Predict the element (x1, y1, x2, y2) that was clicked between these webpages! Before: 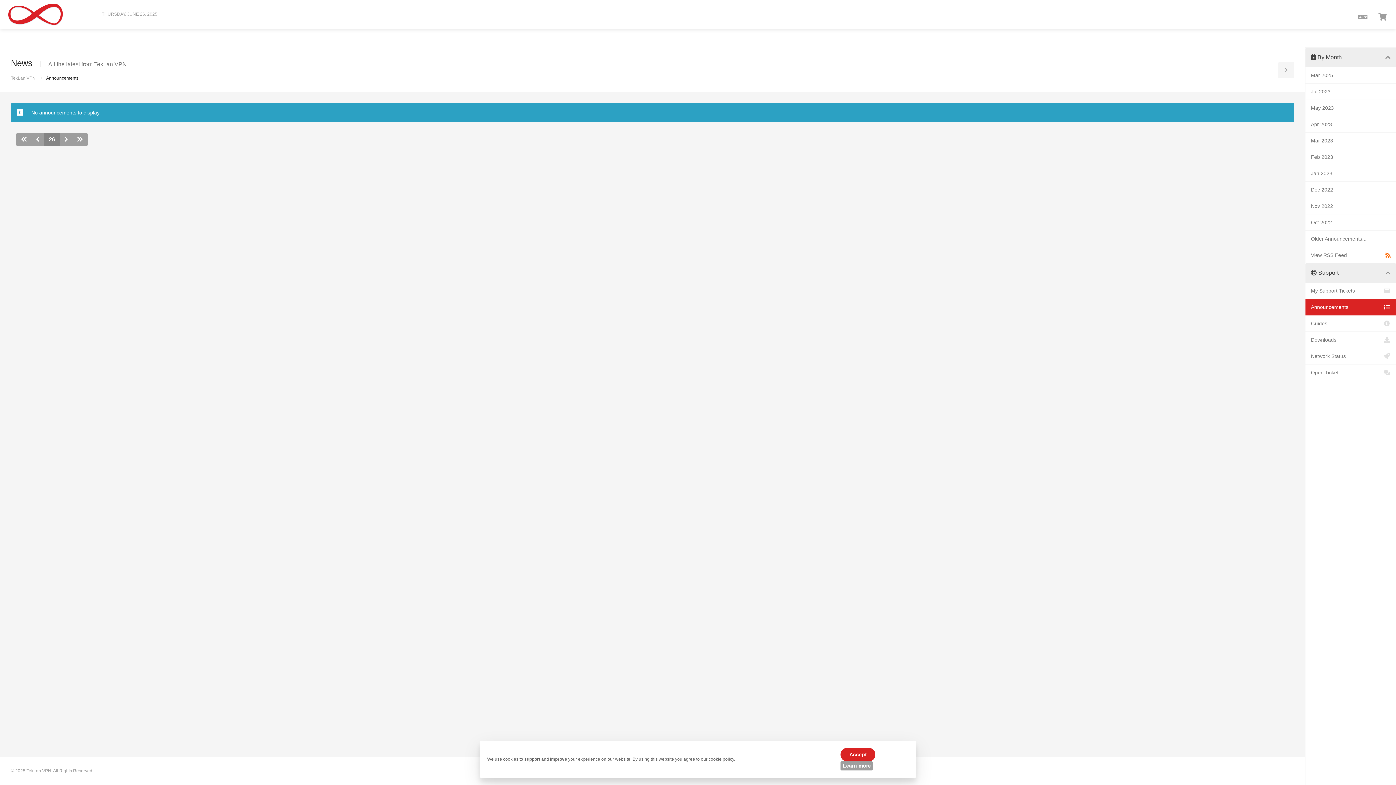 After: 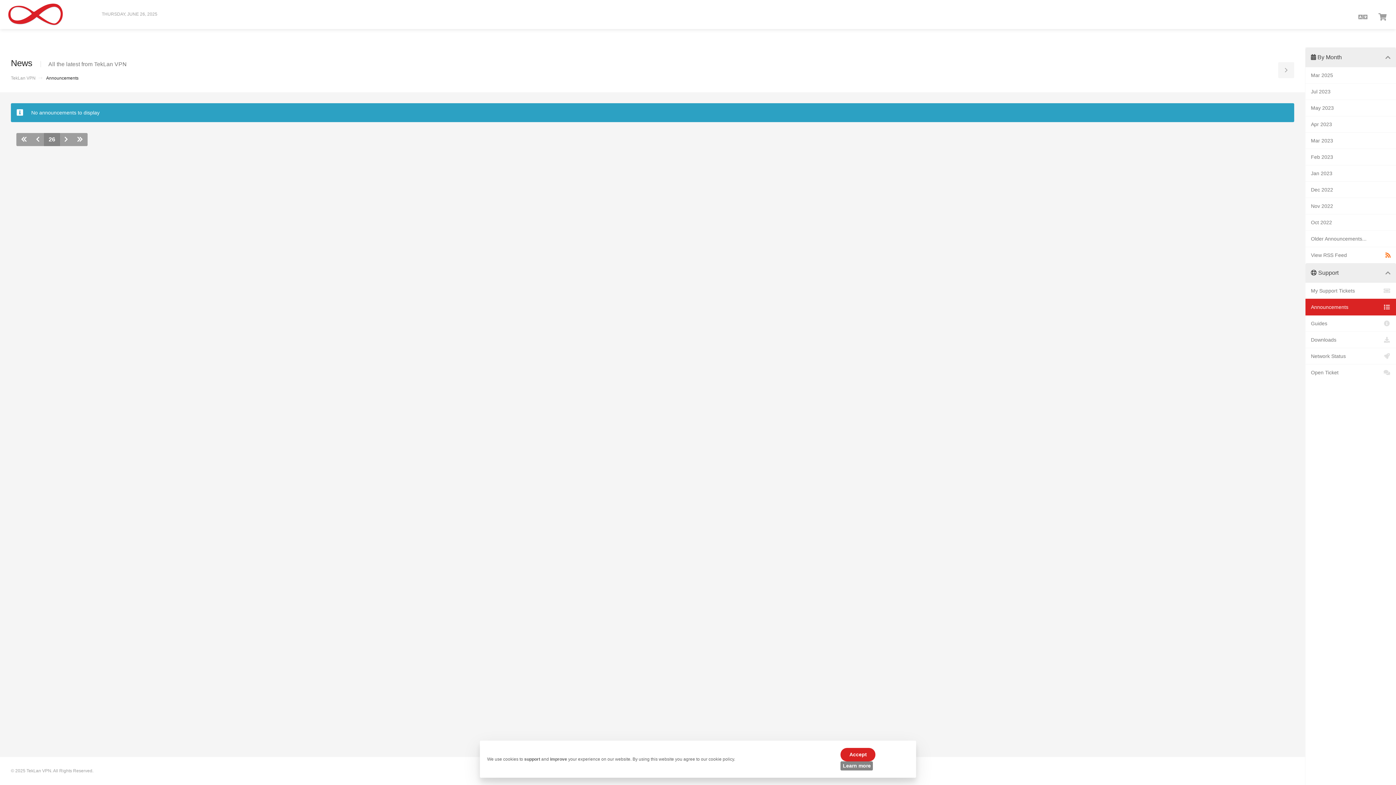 Action: label: Learn more bbox: (840, 761, 873, 770)